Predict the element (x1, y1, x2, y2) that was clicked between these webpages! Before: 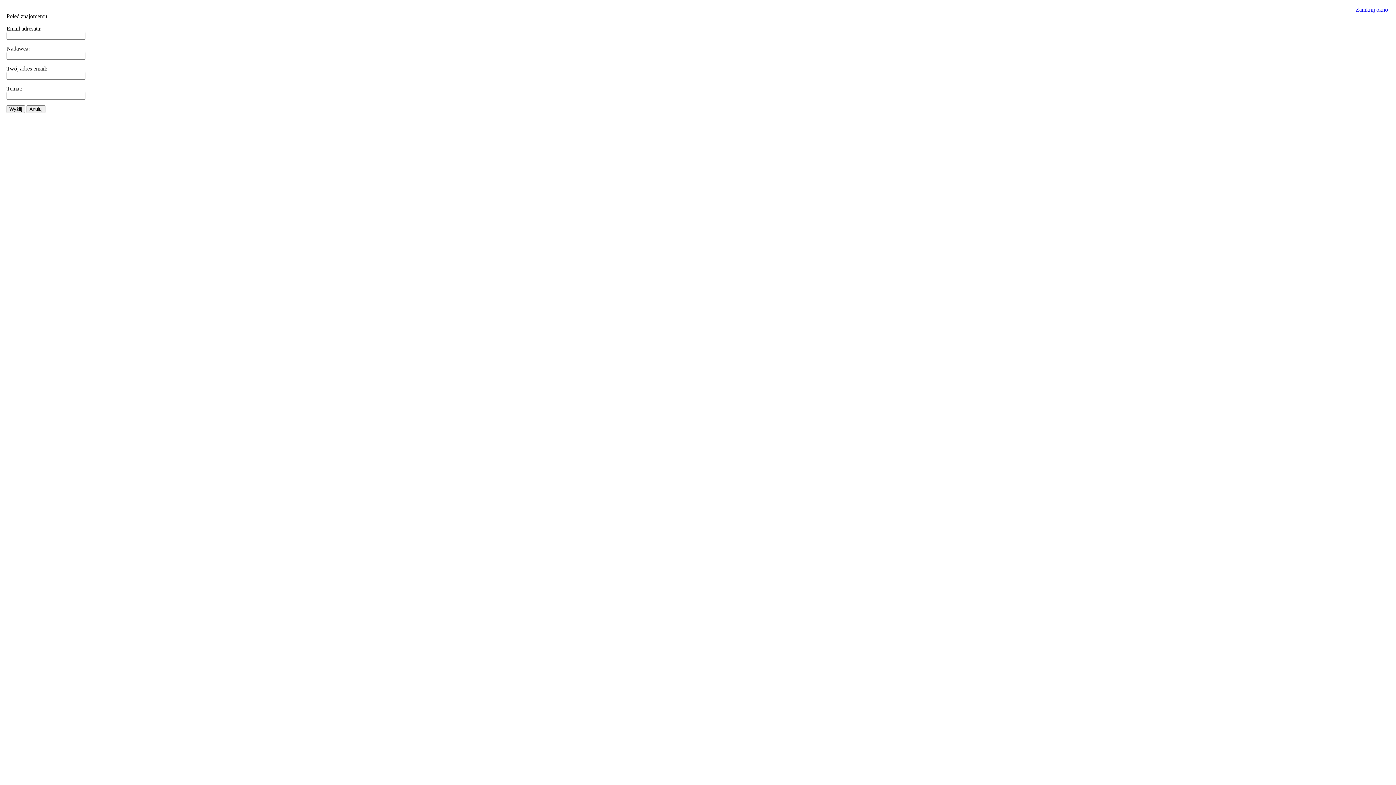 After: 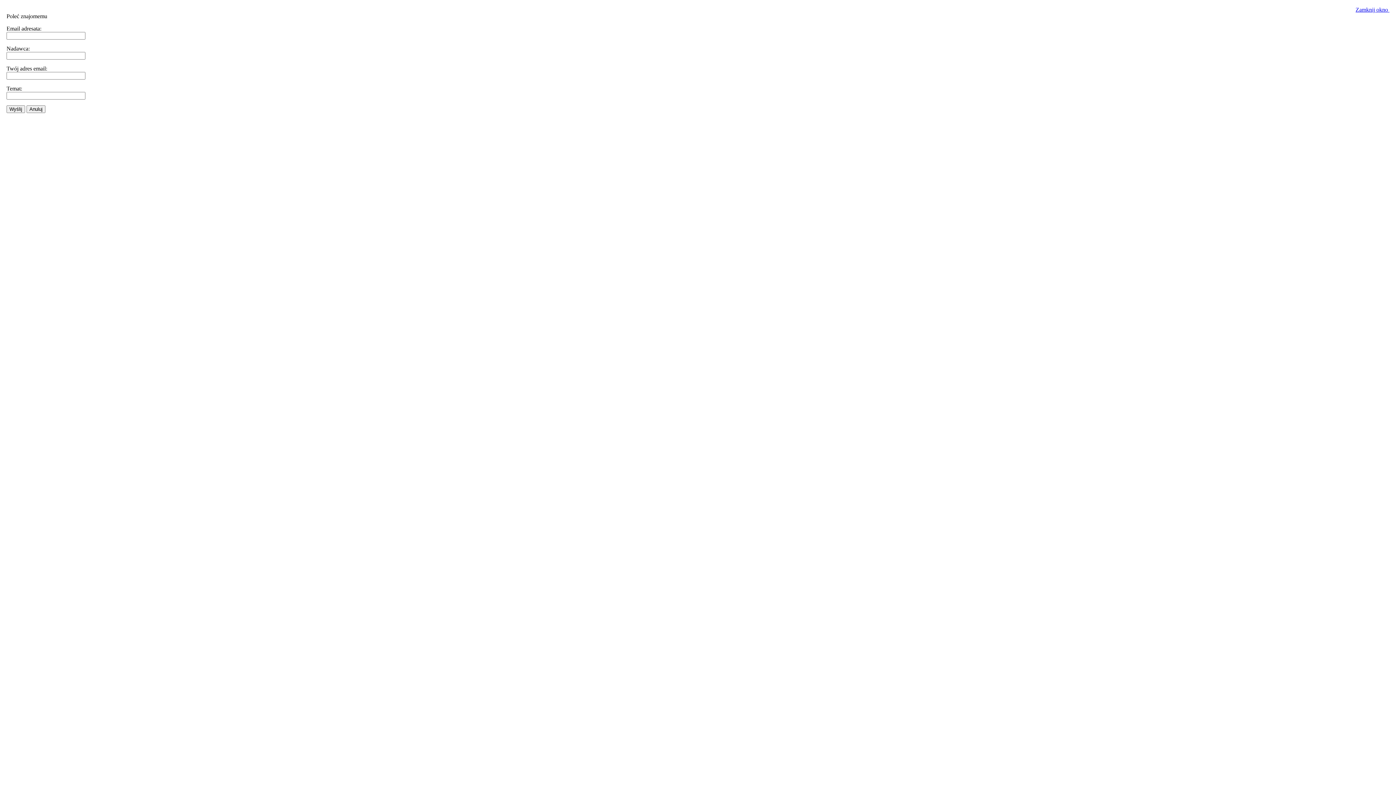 Action: label: Zamknij okno  bbox: (1356, 6, 1389, 12)